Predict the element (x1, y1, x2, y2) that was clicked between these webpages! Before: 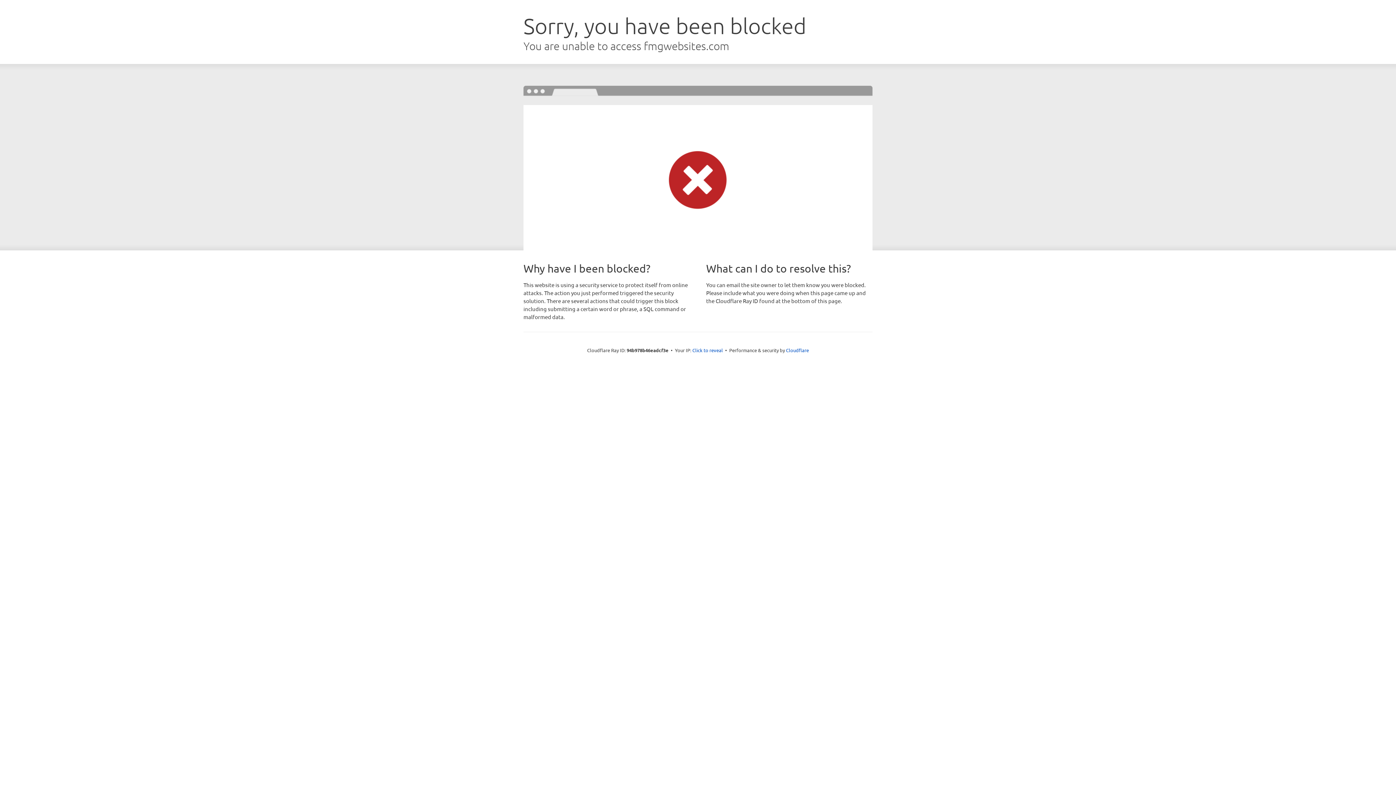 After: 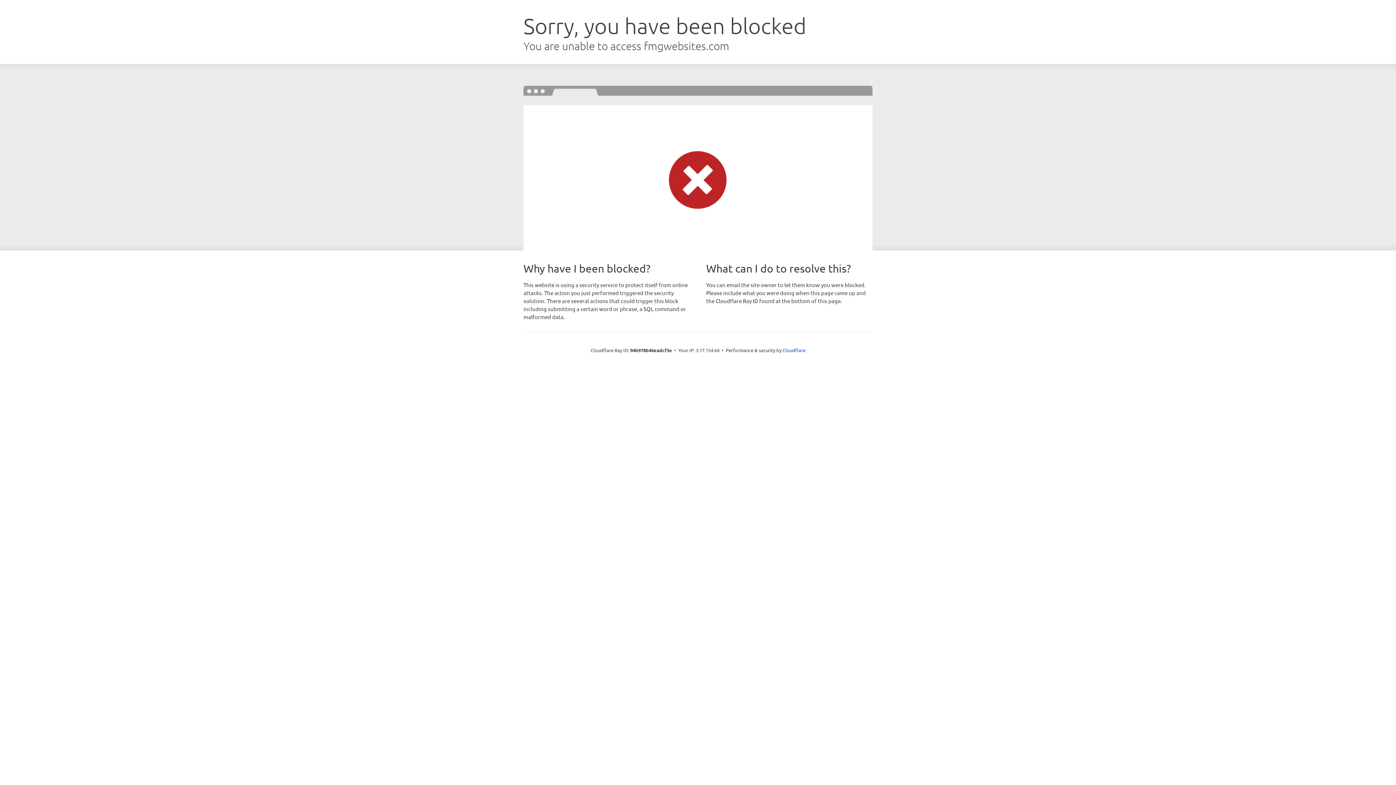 Action: label: Click to reveal bbox: (692, 346, 723, 353)